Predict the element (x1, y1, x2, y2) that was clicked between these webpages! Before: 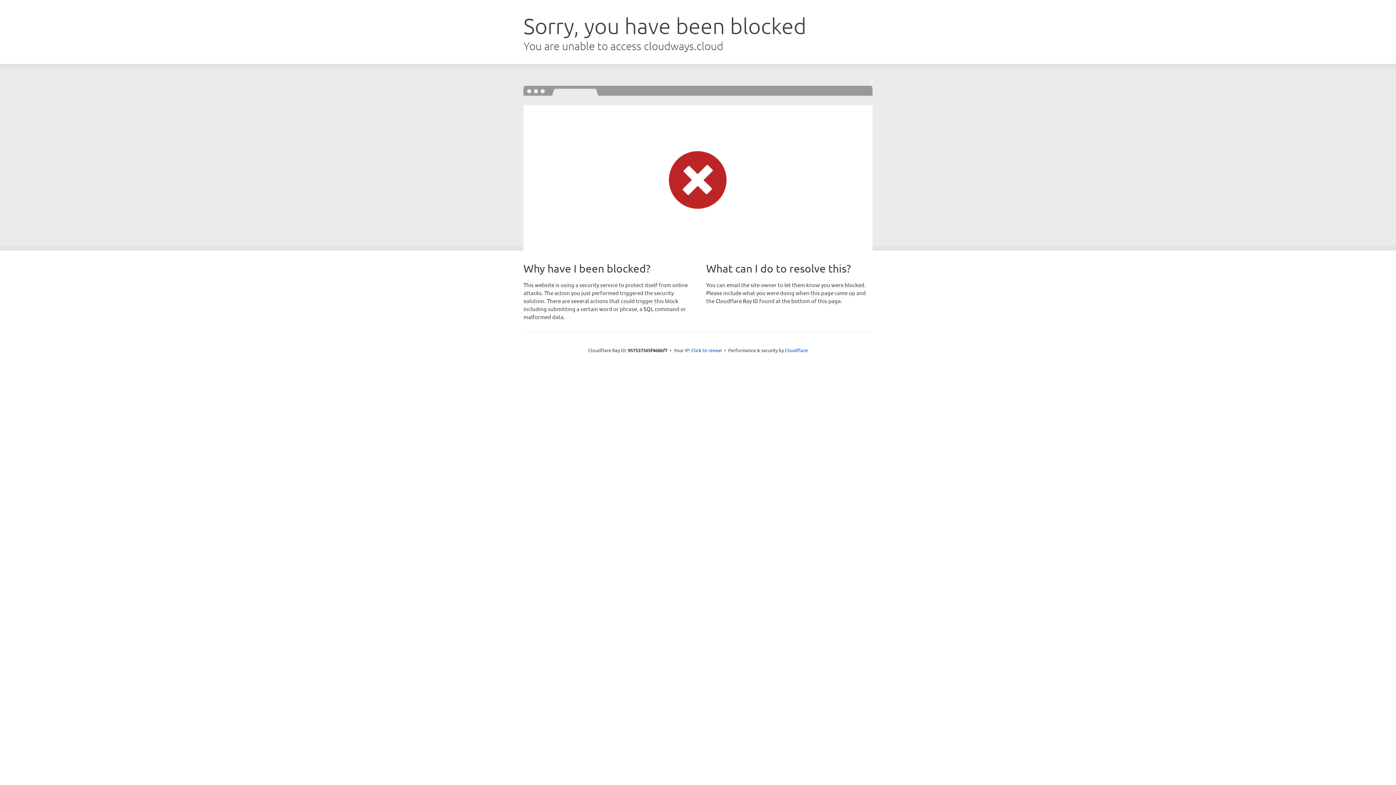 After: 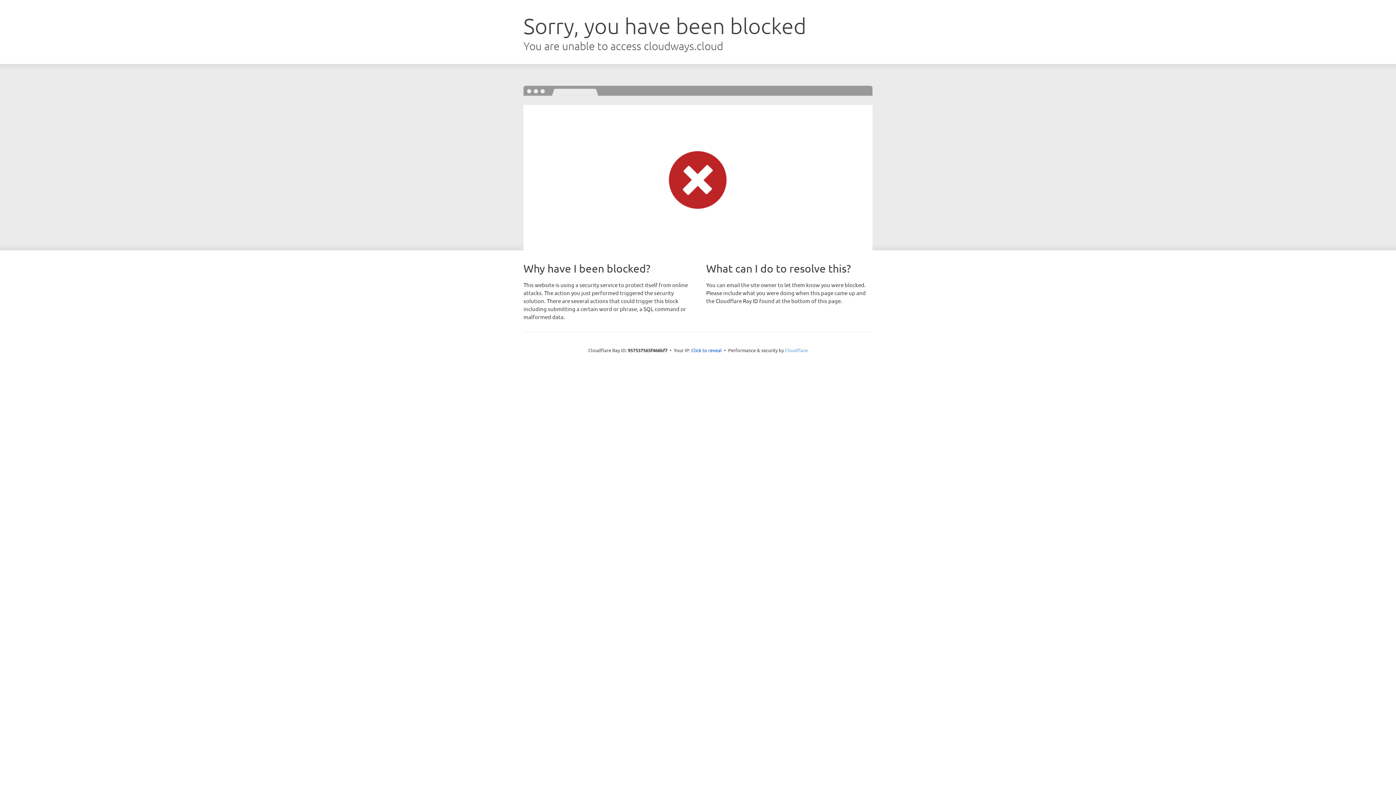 Action: label: Cloudflare bbox: (785, 347, 808, 353)